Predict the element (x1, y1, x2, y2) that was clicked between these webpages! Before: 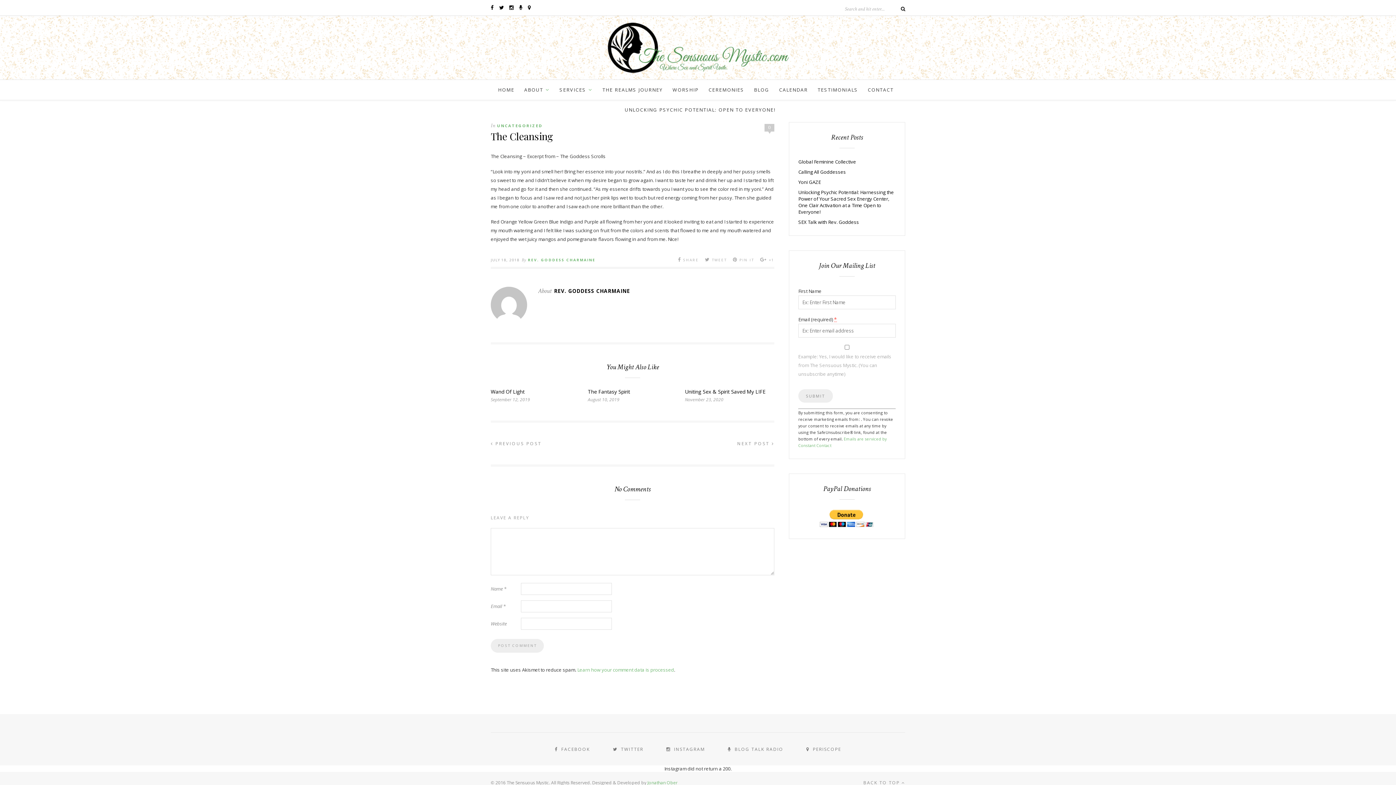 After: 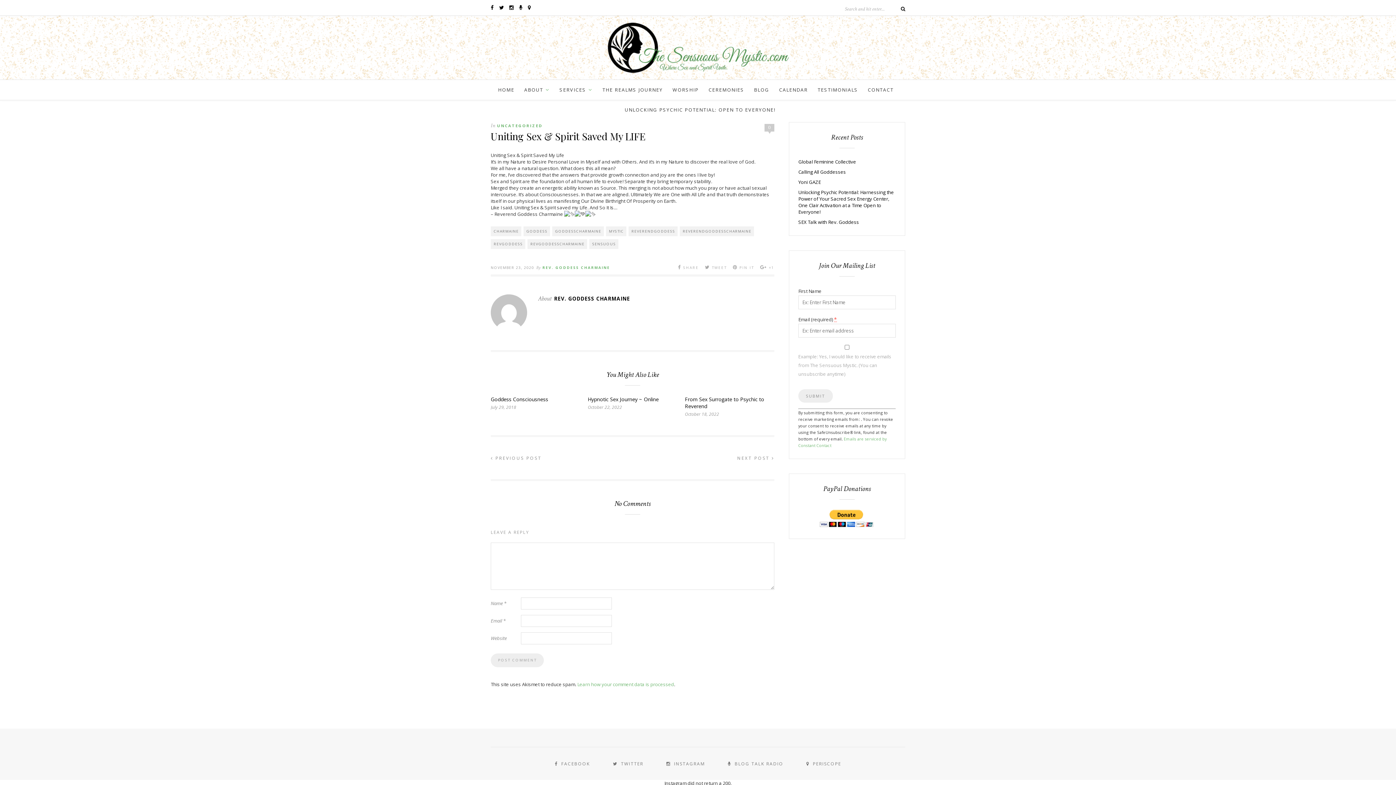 Action: bbox: (685, 388, 765, 395) label: Uniting Sex & Spirit Saved My LIFE